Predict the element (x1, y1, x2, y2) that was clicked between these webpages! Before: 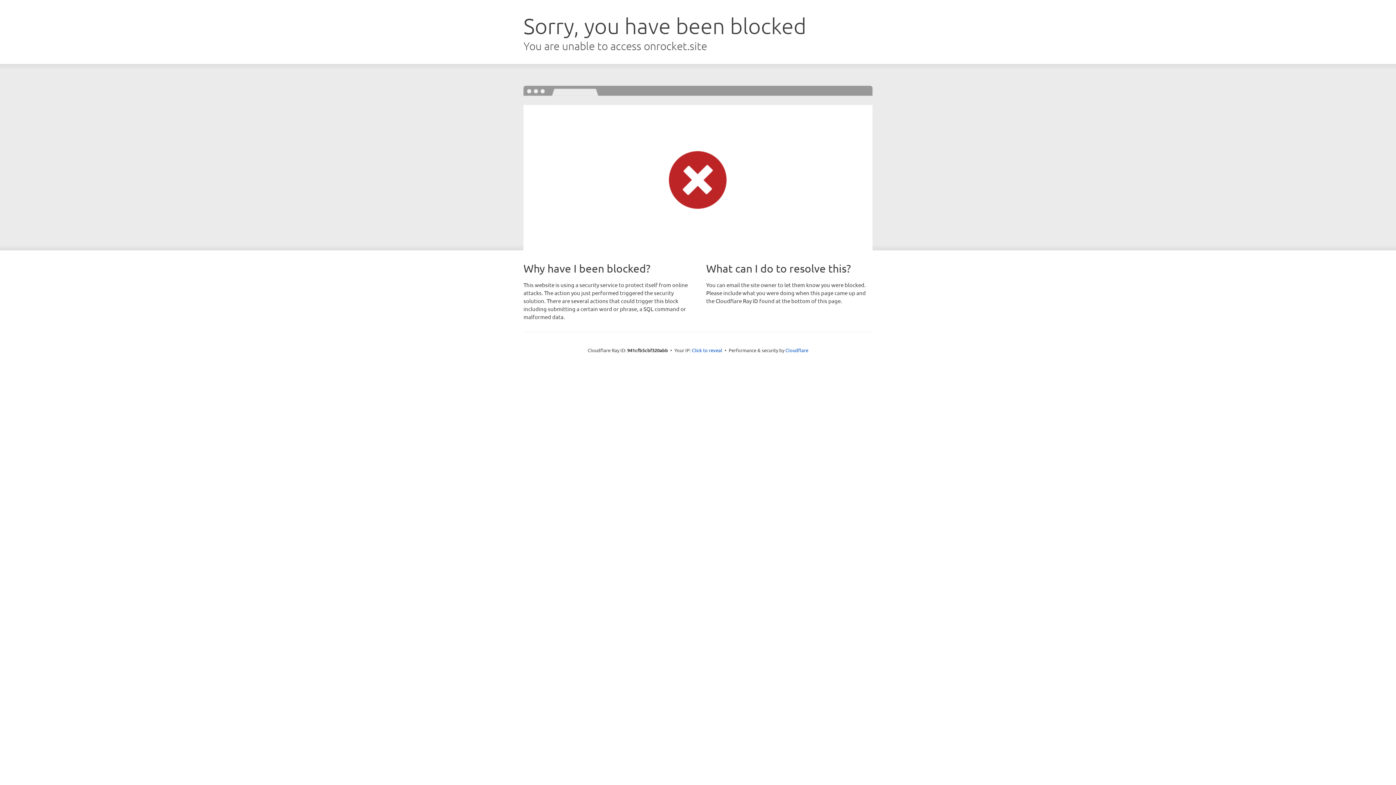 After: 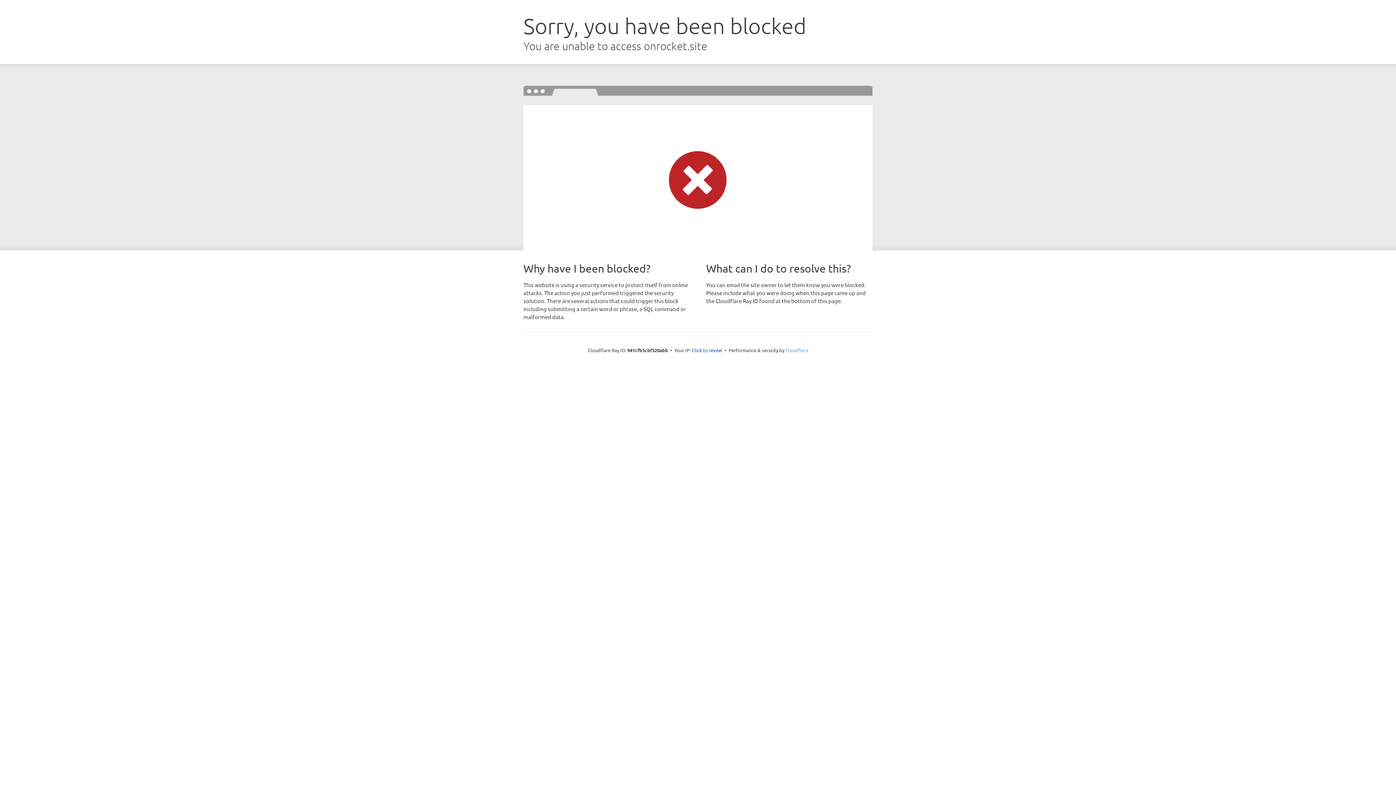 Action: bbox: (785, 347, 808, 353) label: Cloudflare